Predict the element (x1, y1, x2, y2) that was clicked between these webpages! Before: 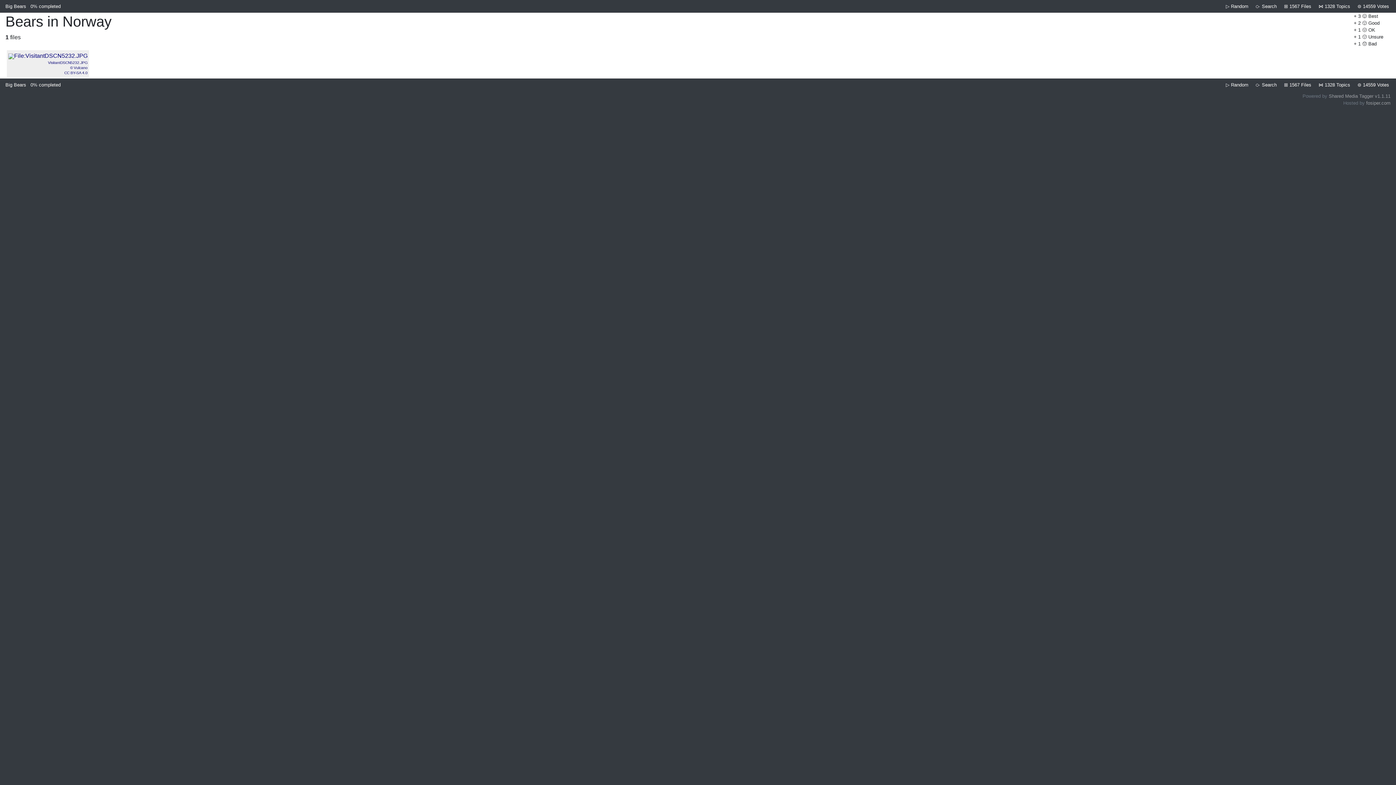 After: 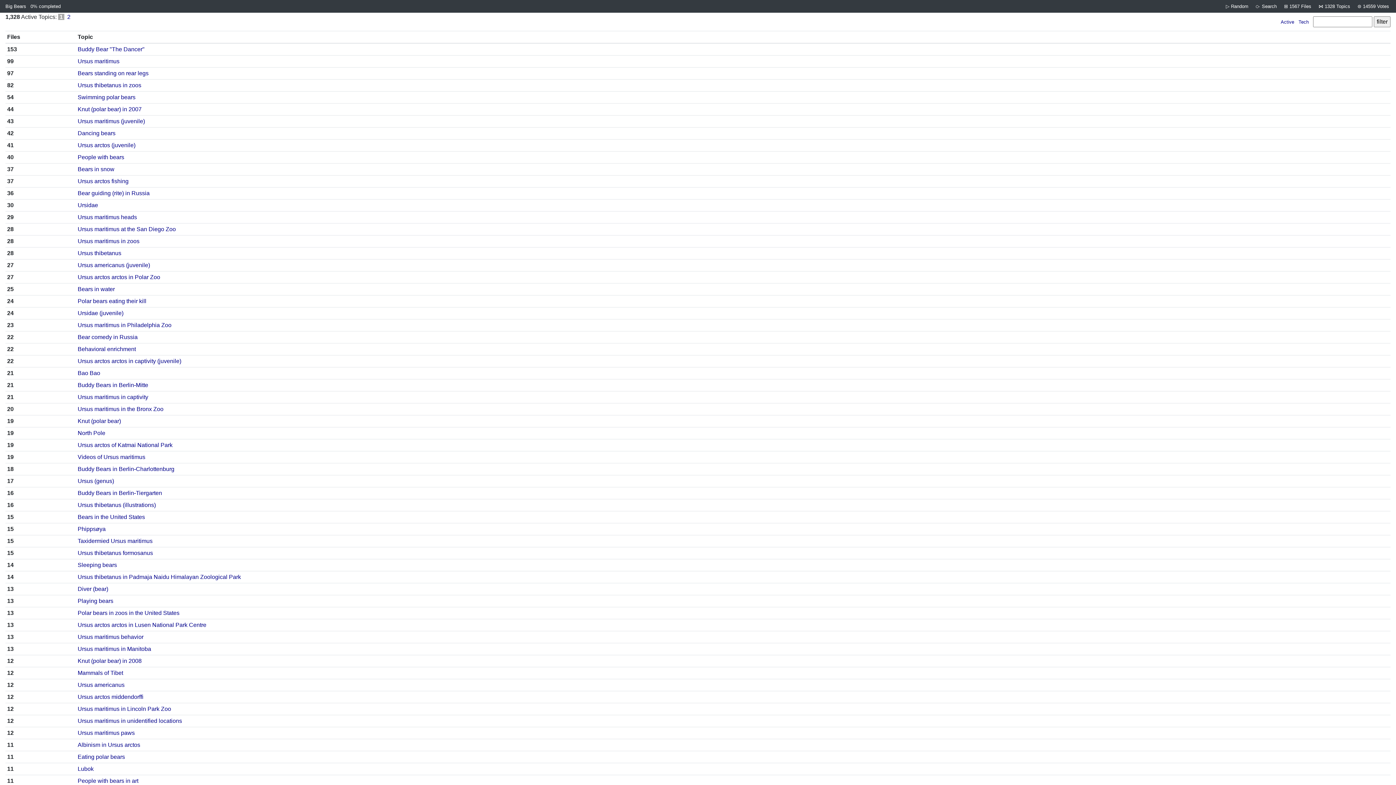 Action: bbox: (1317, 3, 1356, 9) label: ⋈ 1328 Topics 